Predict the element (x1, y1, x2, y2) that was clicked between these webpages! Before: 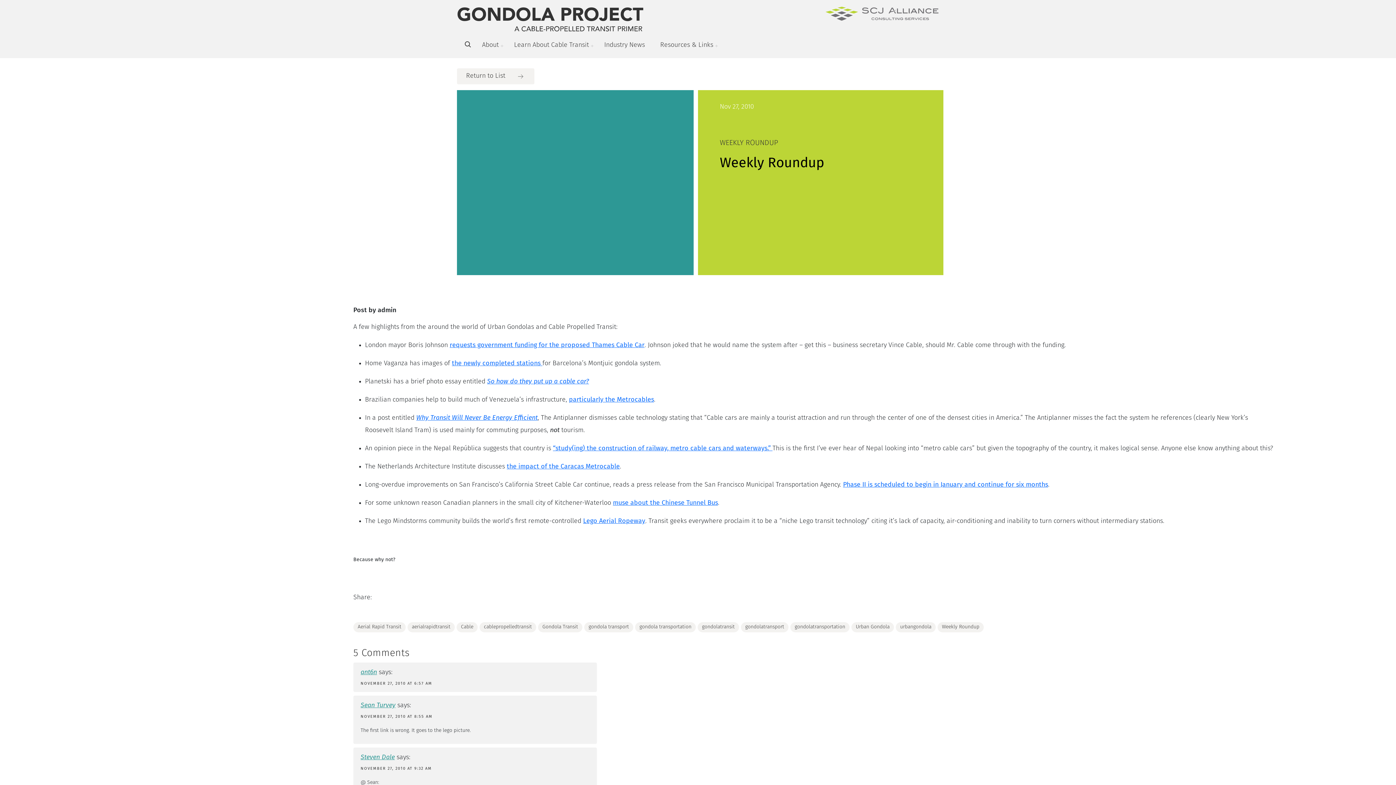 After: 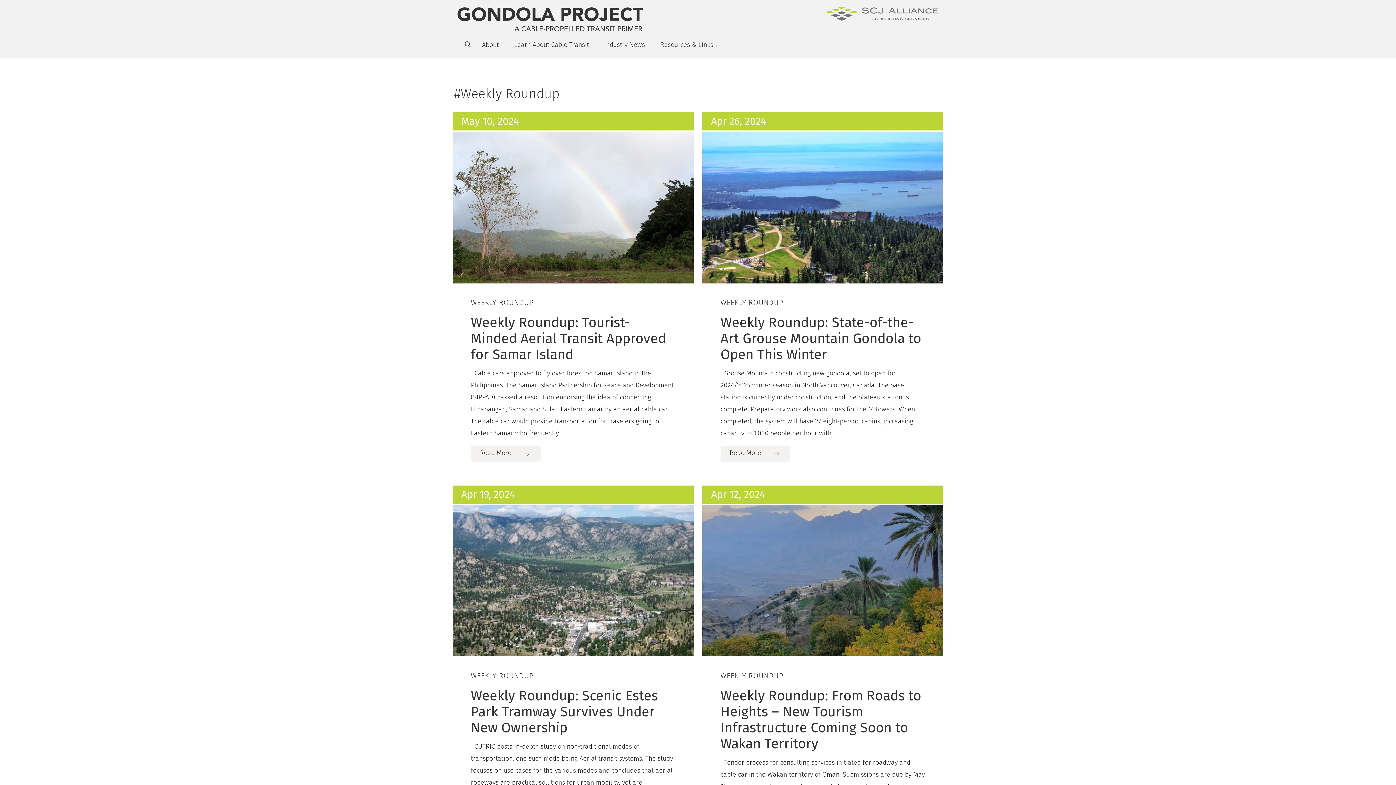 Action: label: Weekly Roundup bbox: (937, 622, 984, 632)